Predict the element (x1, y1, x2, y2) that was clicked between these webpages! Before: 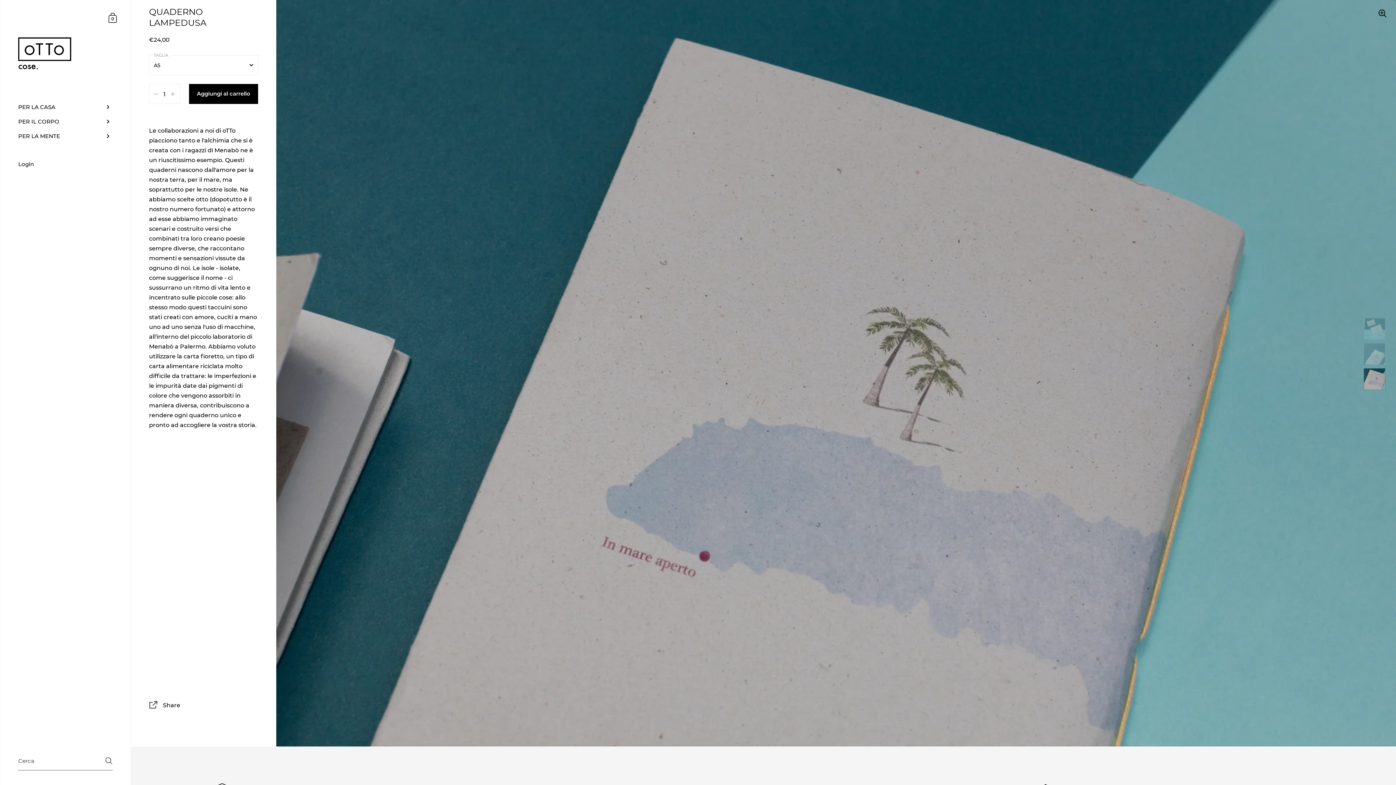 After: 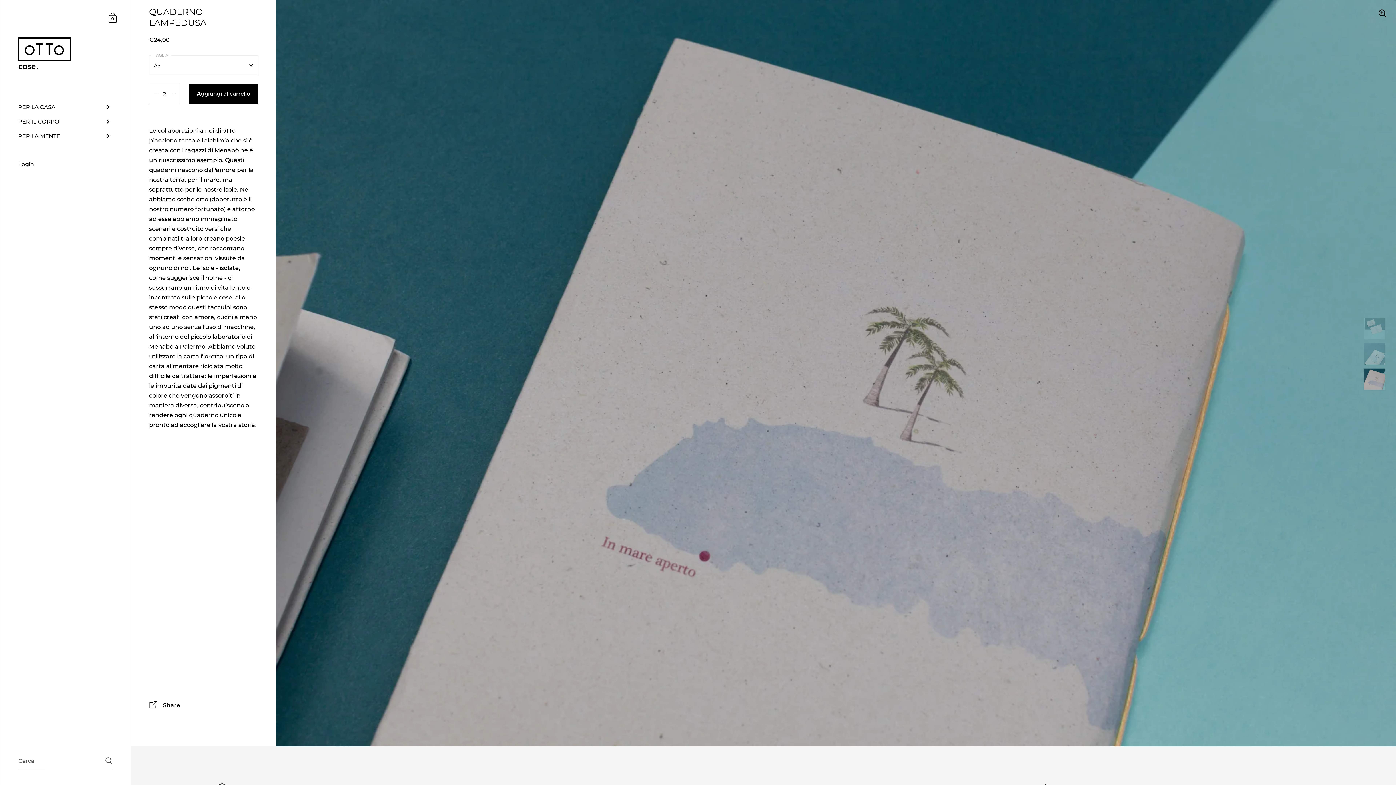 Action: bbox: (170, 91, 175, 96)